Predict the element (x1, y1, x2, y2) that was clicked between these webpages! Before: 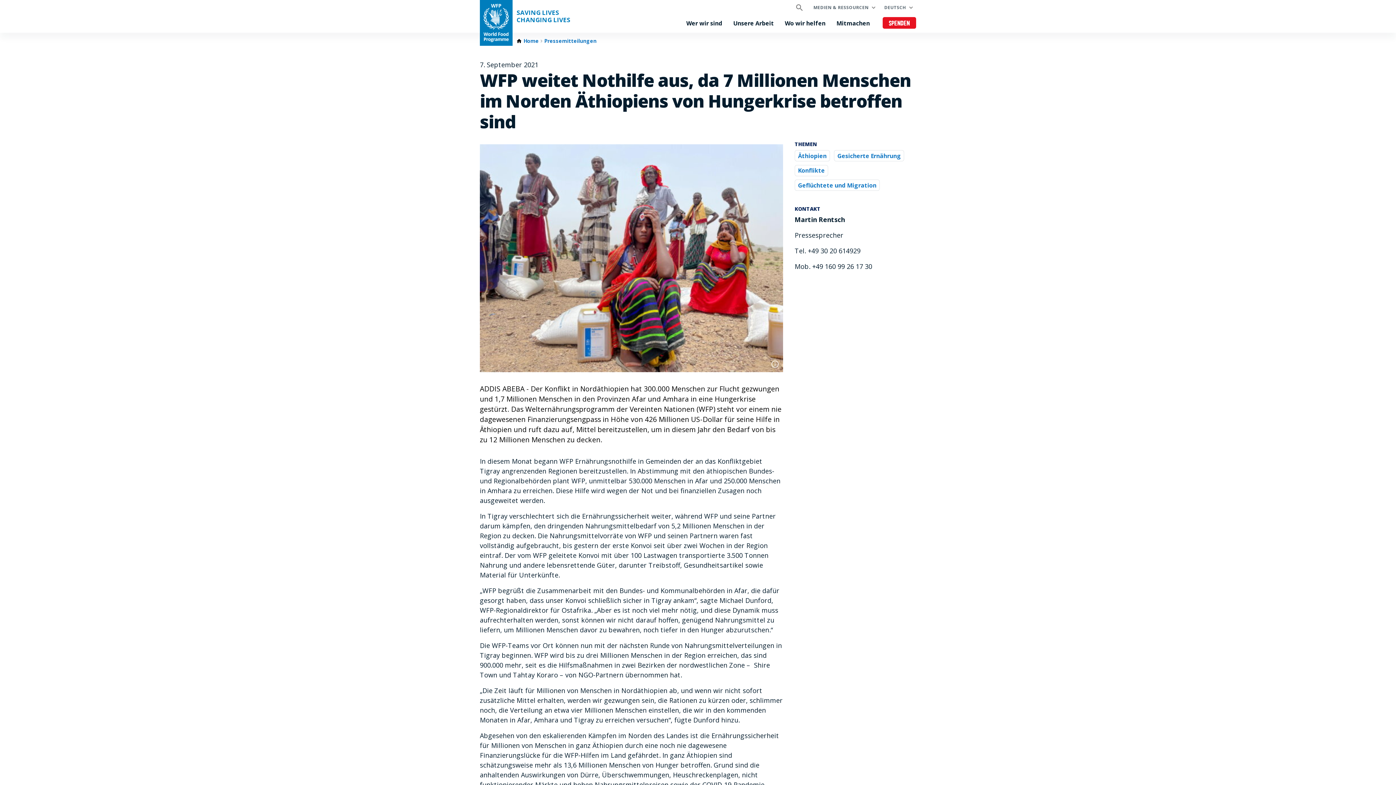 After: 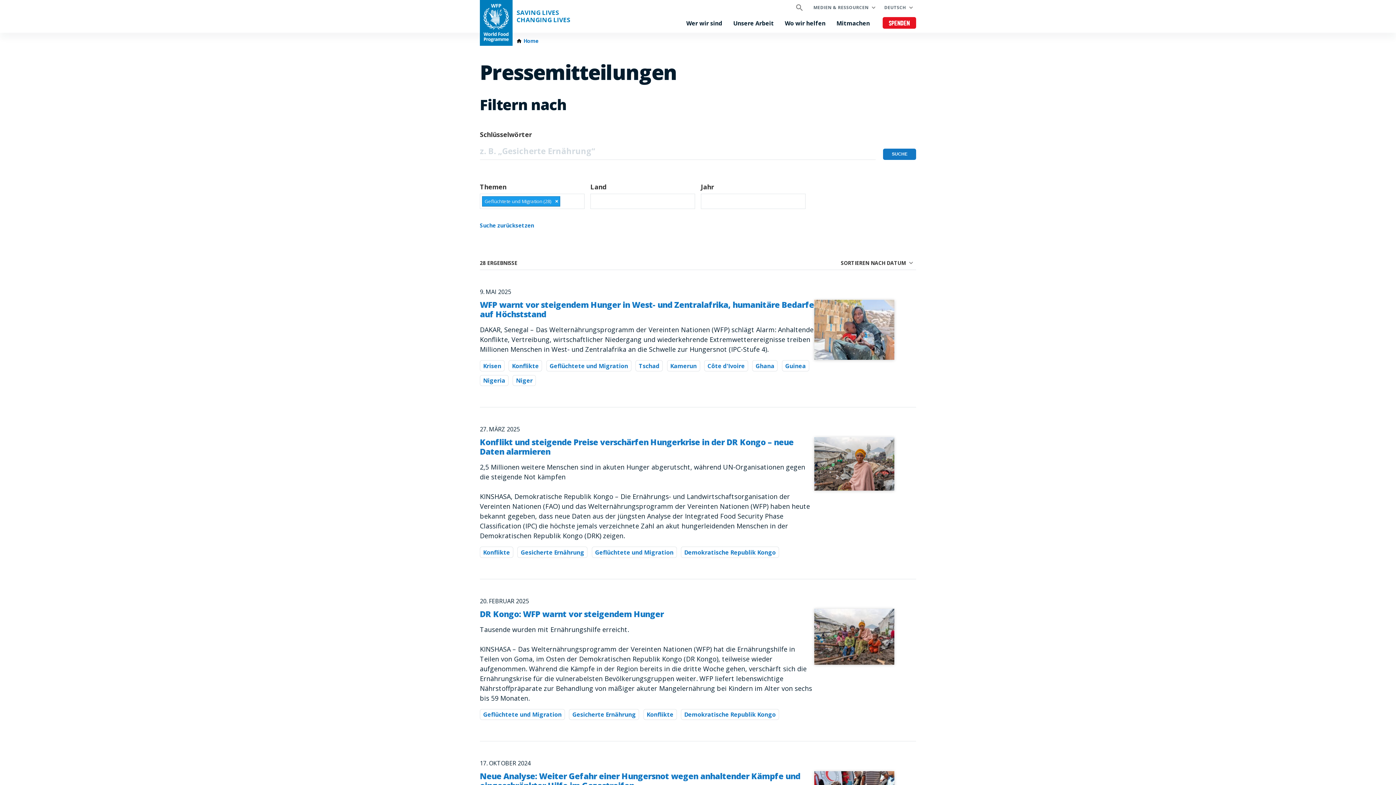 Action: label: Geflüchtete und Migration bbox: (794, 179, 879, 190)